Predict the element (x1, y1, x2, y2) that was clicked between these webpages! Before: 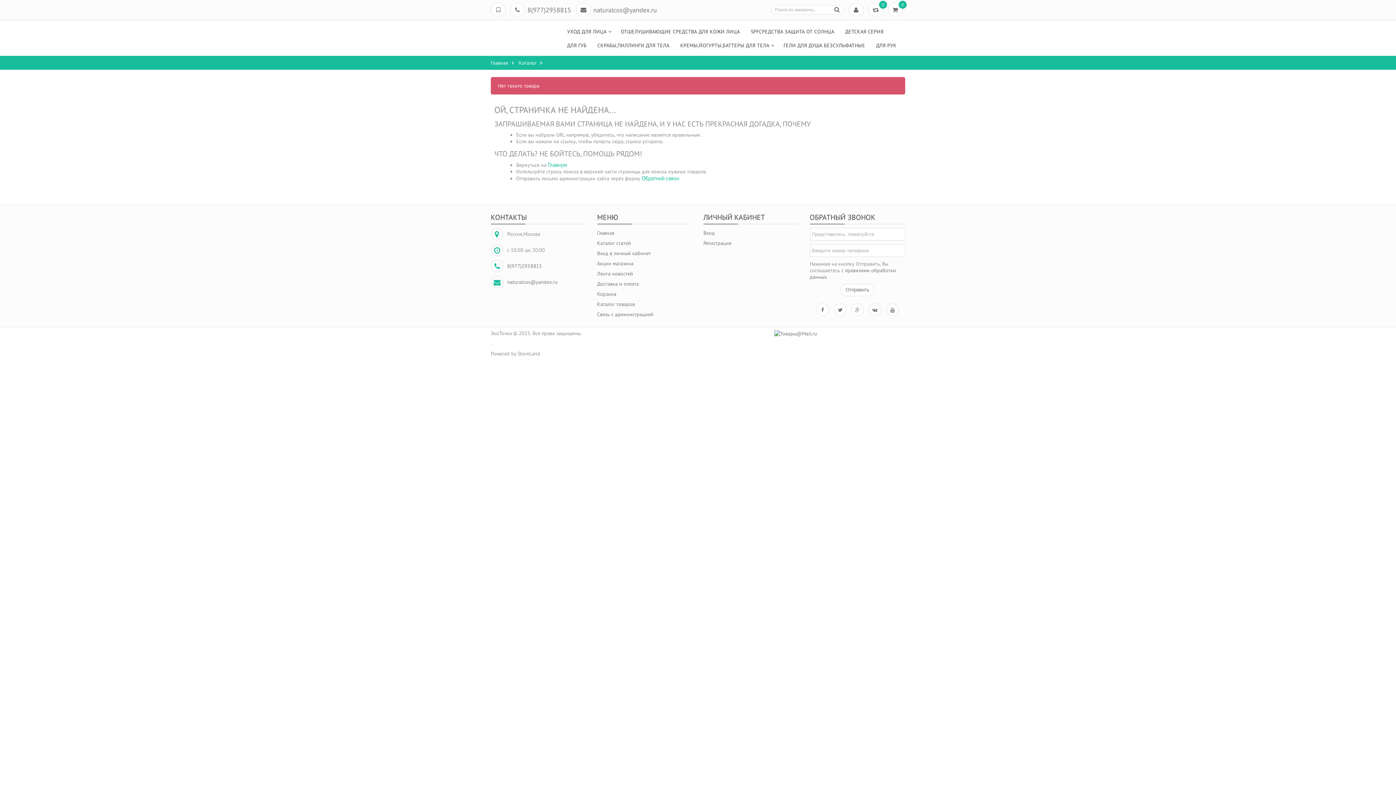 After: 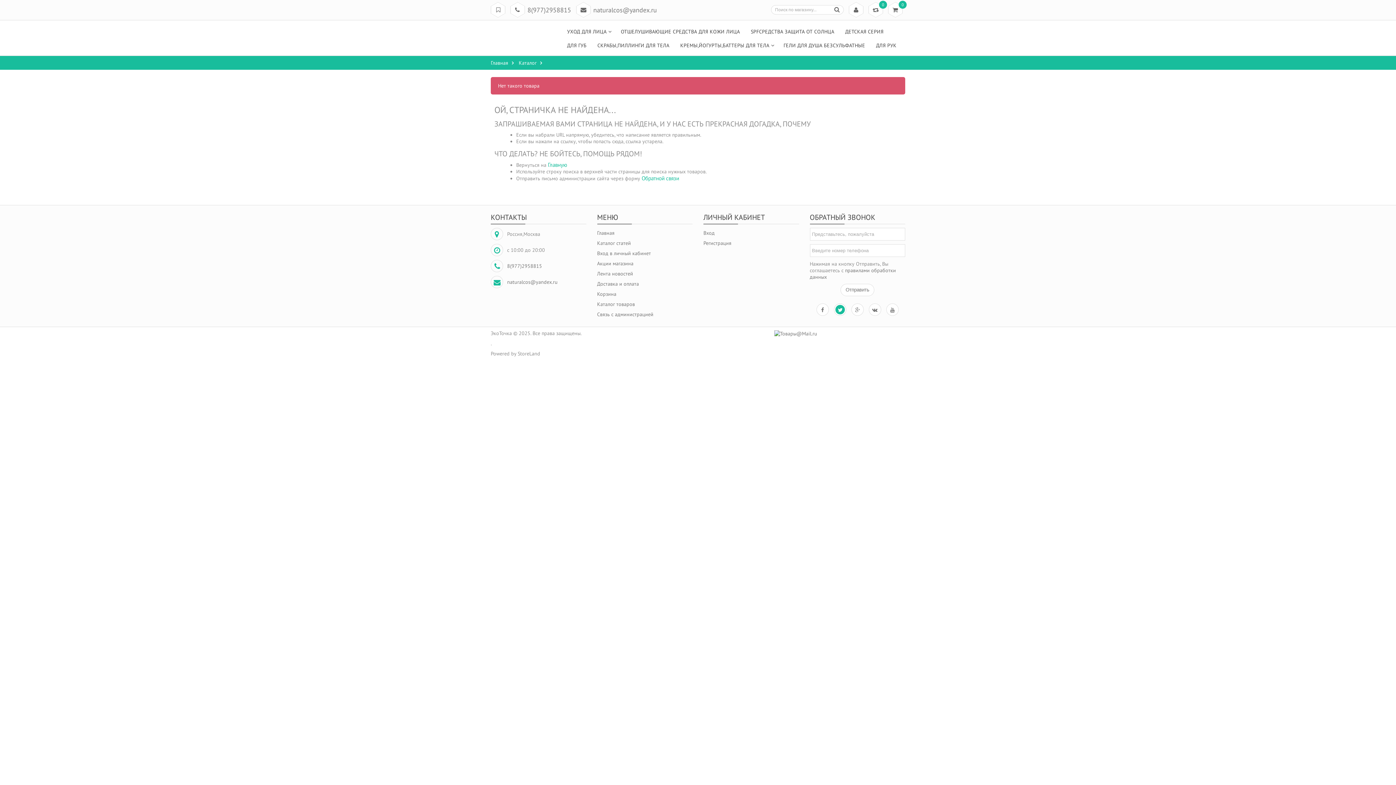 Action: bbox: (834, 306, 850, 313)